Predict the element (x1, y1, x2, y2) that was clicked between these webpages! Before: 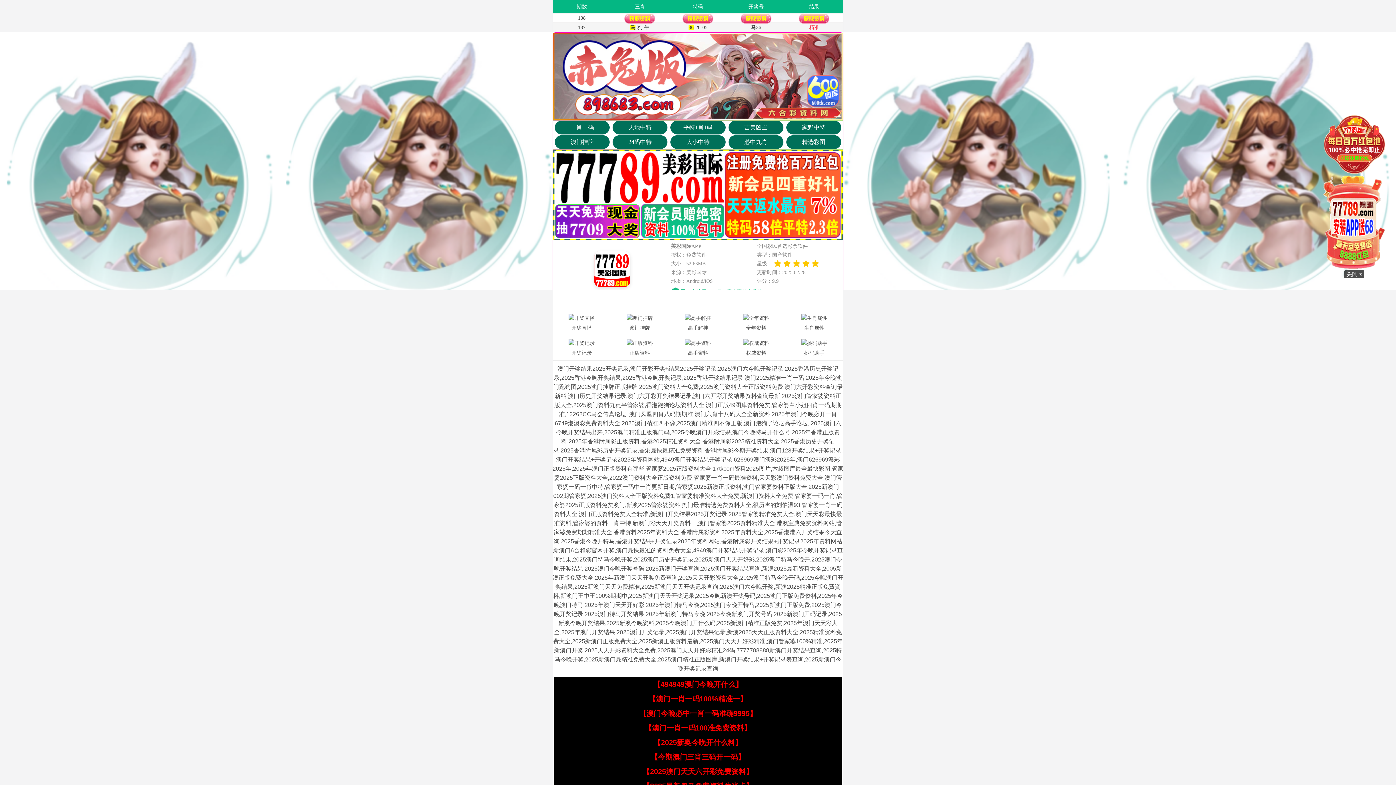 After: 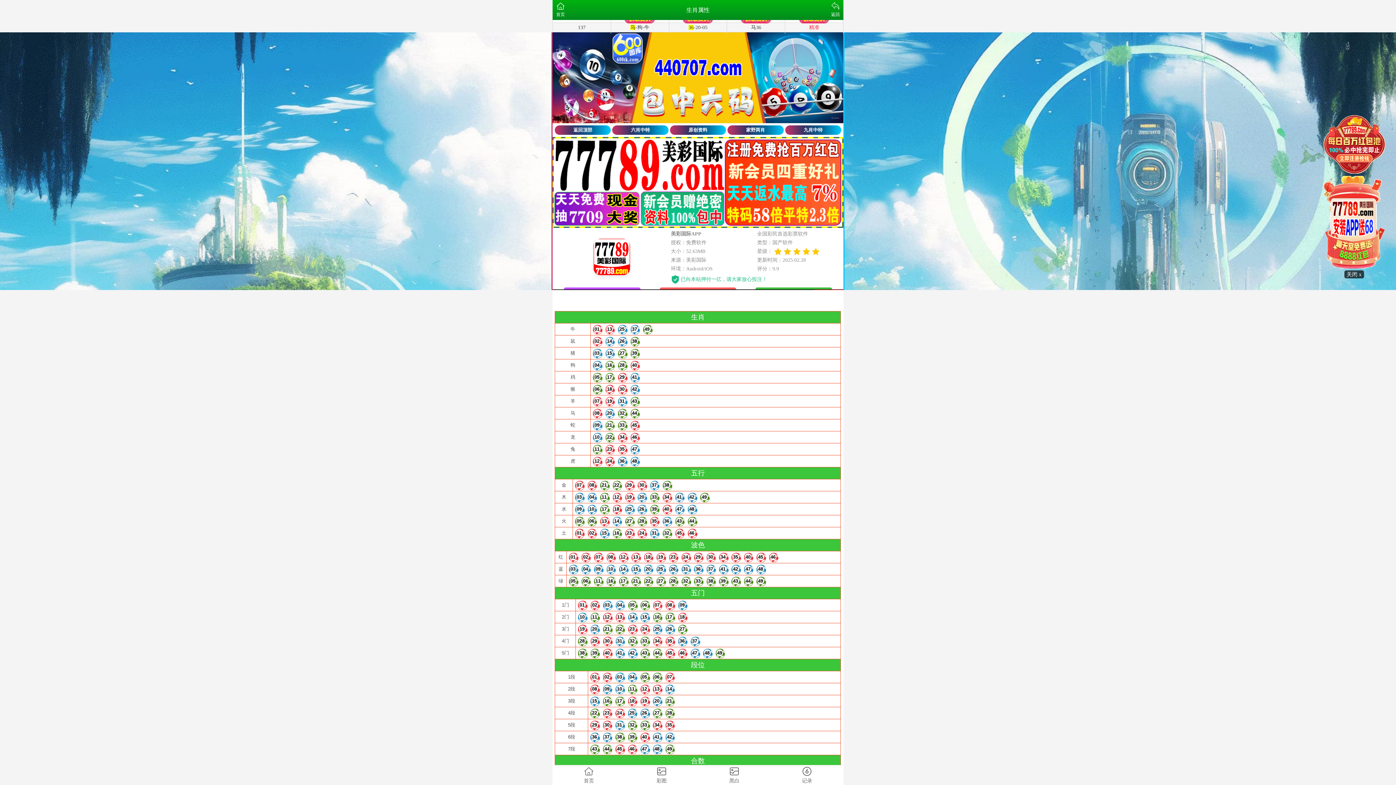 Action: bbox: (785, 312, 843, 333) label: 生肖属性